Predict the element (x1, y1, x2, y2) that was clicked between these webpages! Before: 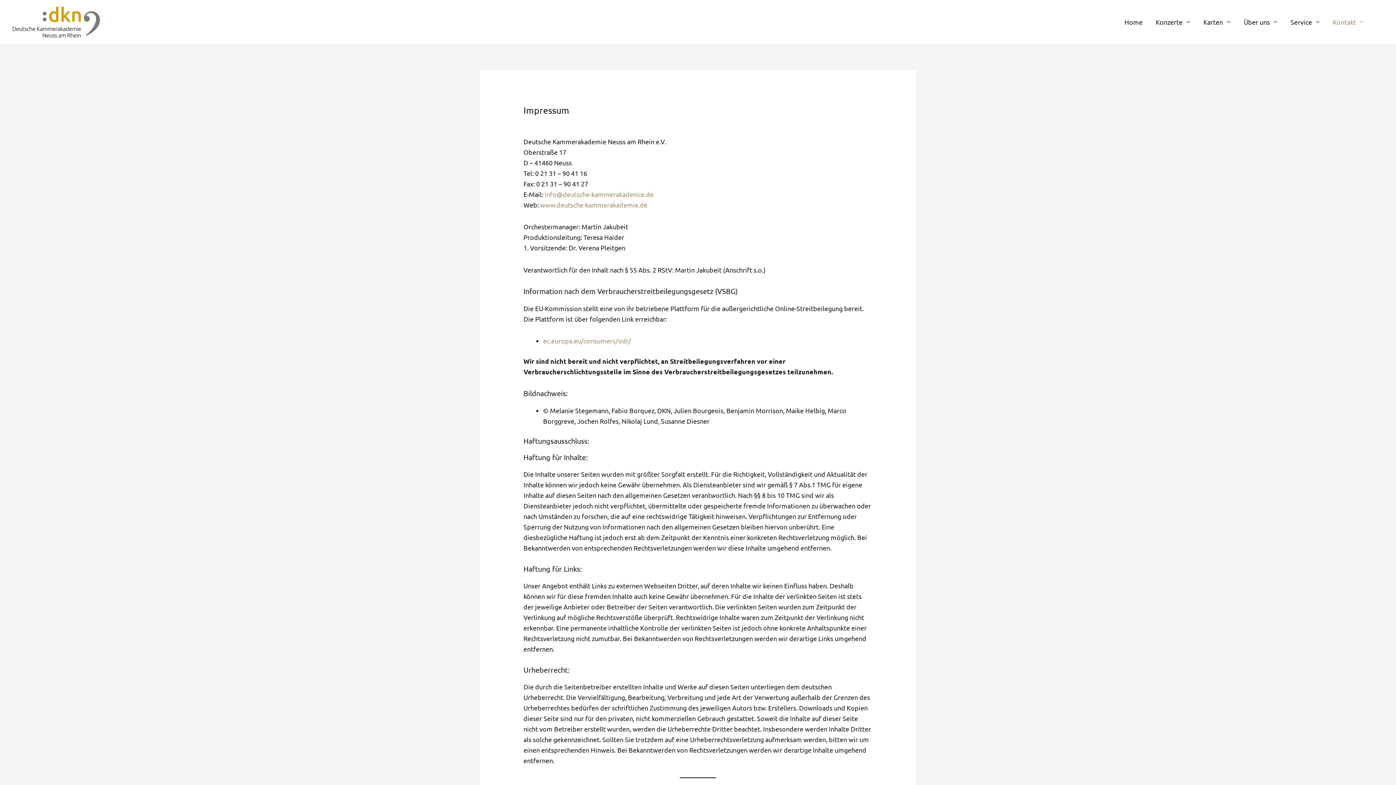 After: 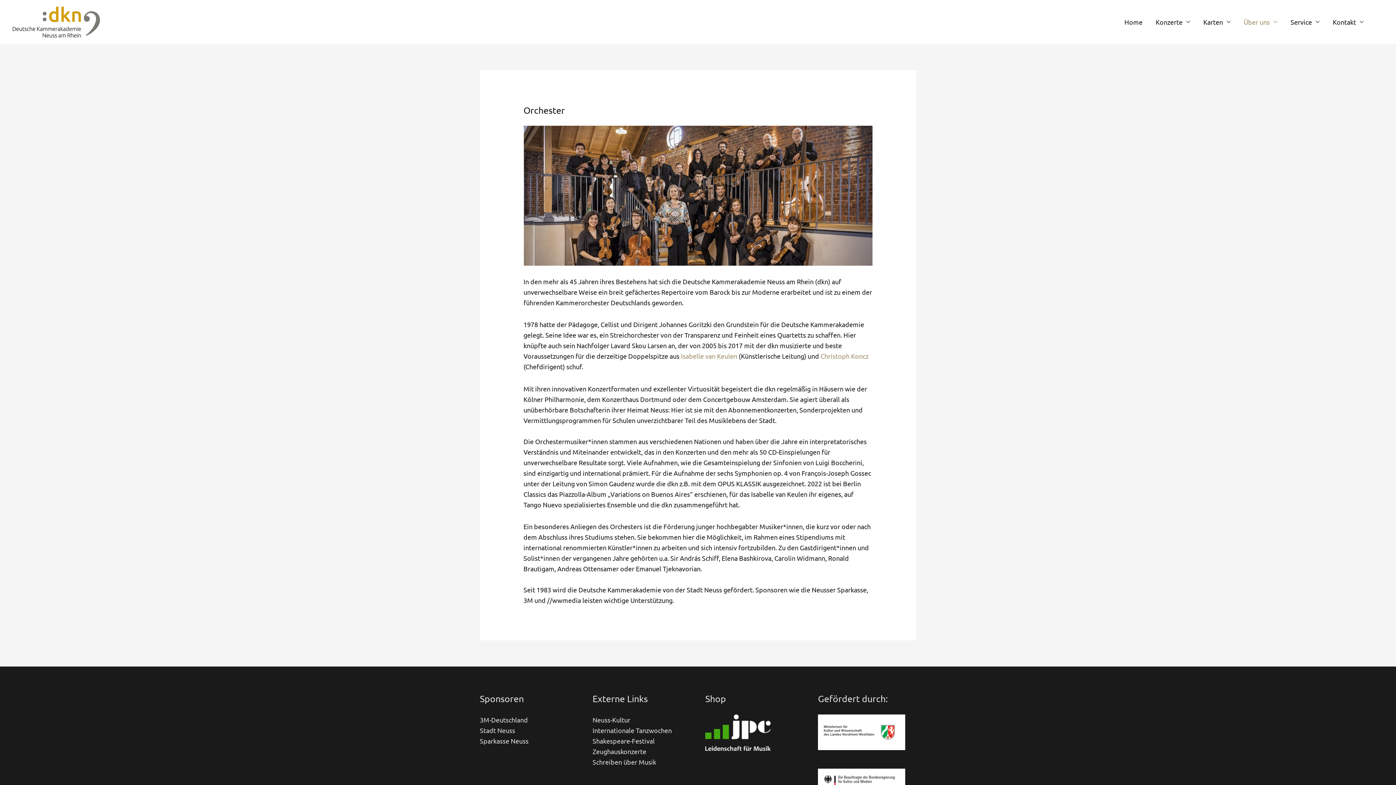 Action: label: Über uns bbox: (1237, 8, 1284, 35)